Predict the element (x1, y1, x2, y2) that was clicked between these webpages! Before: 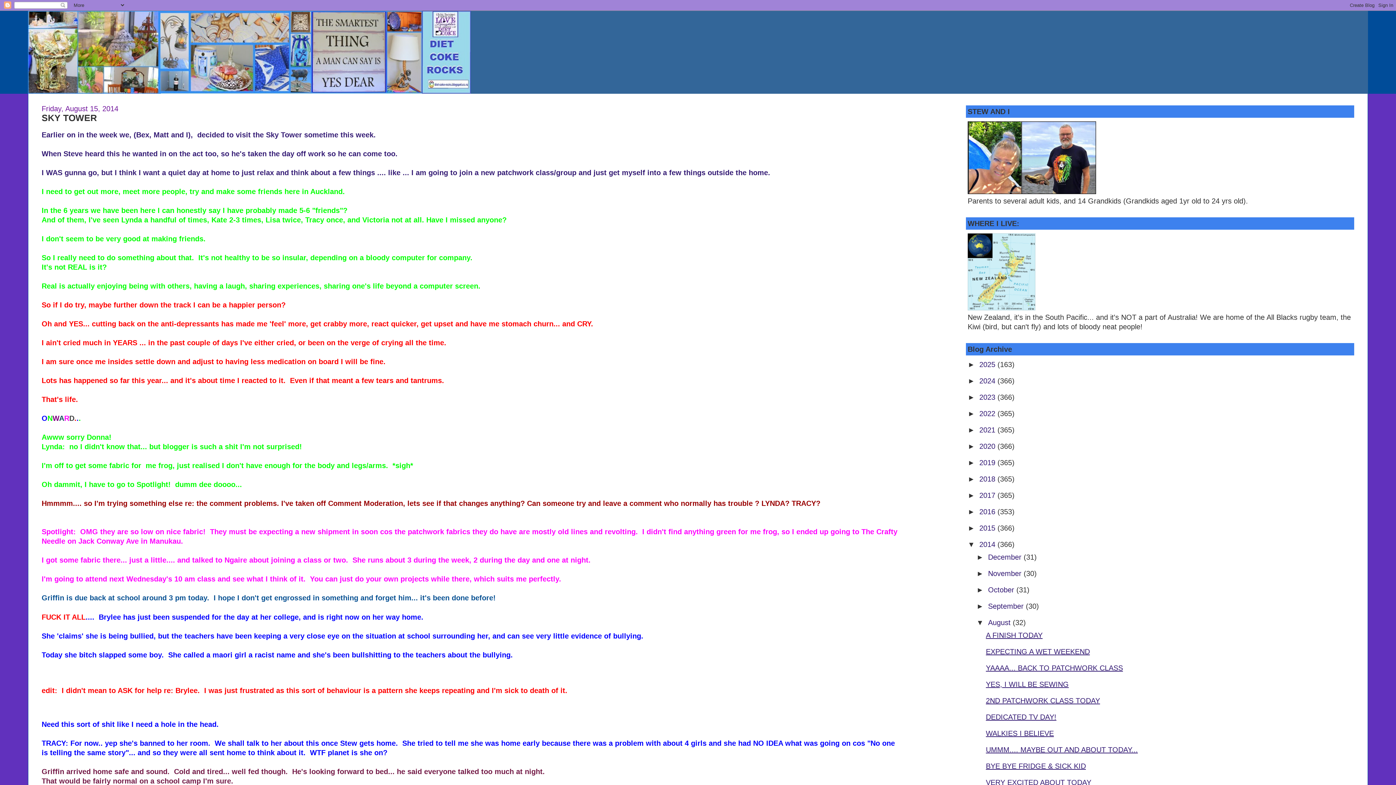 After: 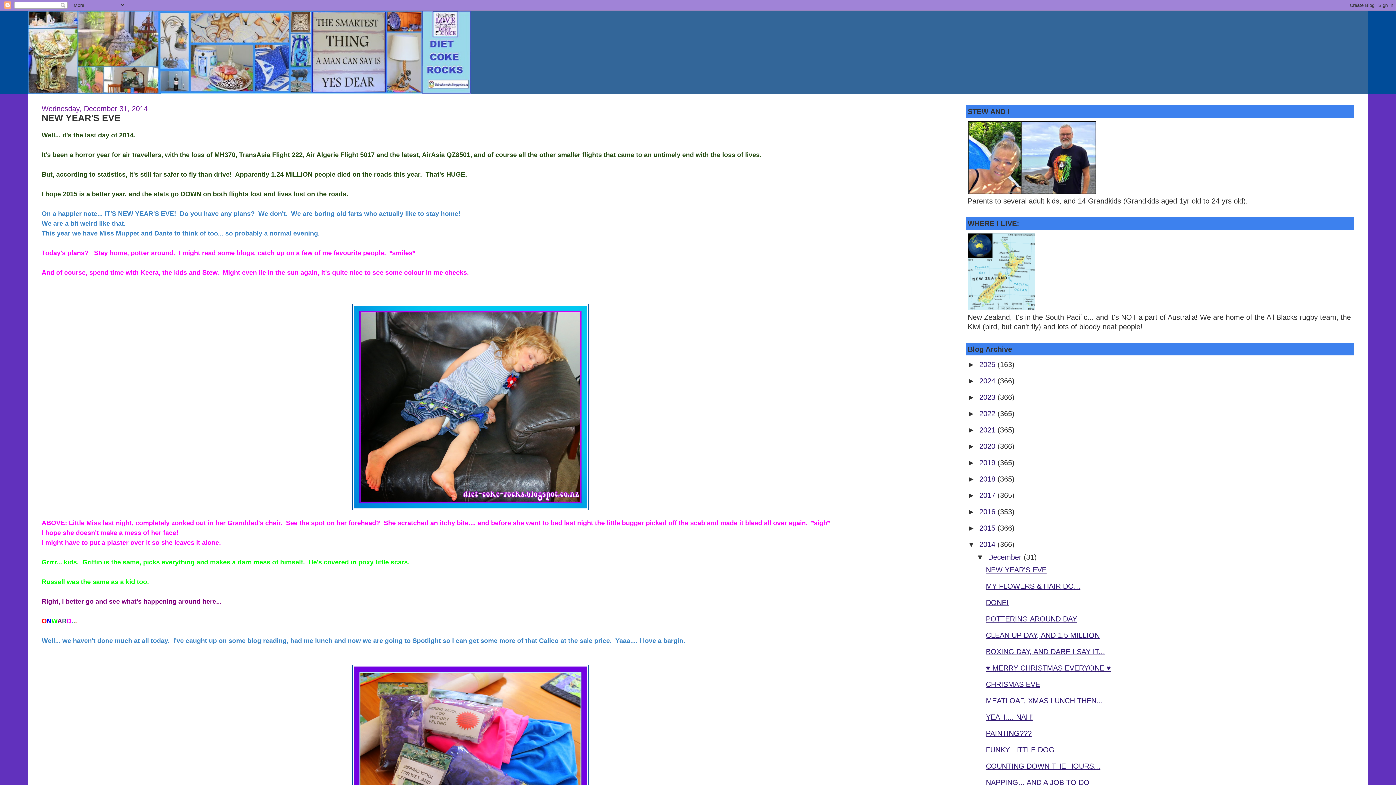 Action: bbox: (979, 540, 997, 548) label: 2014 